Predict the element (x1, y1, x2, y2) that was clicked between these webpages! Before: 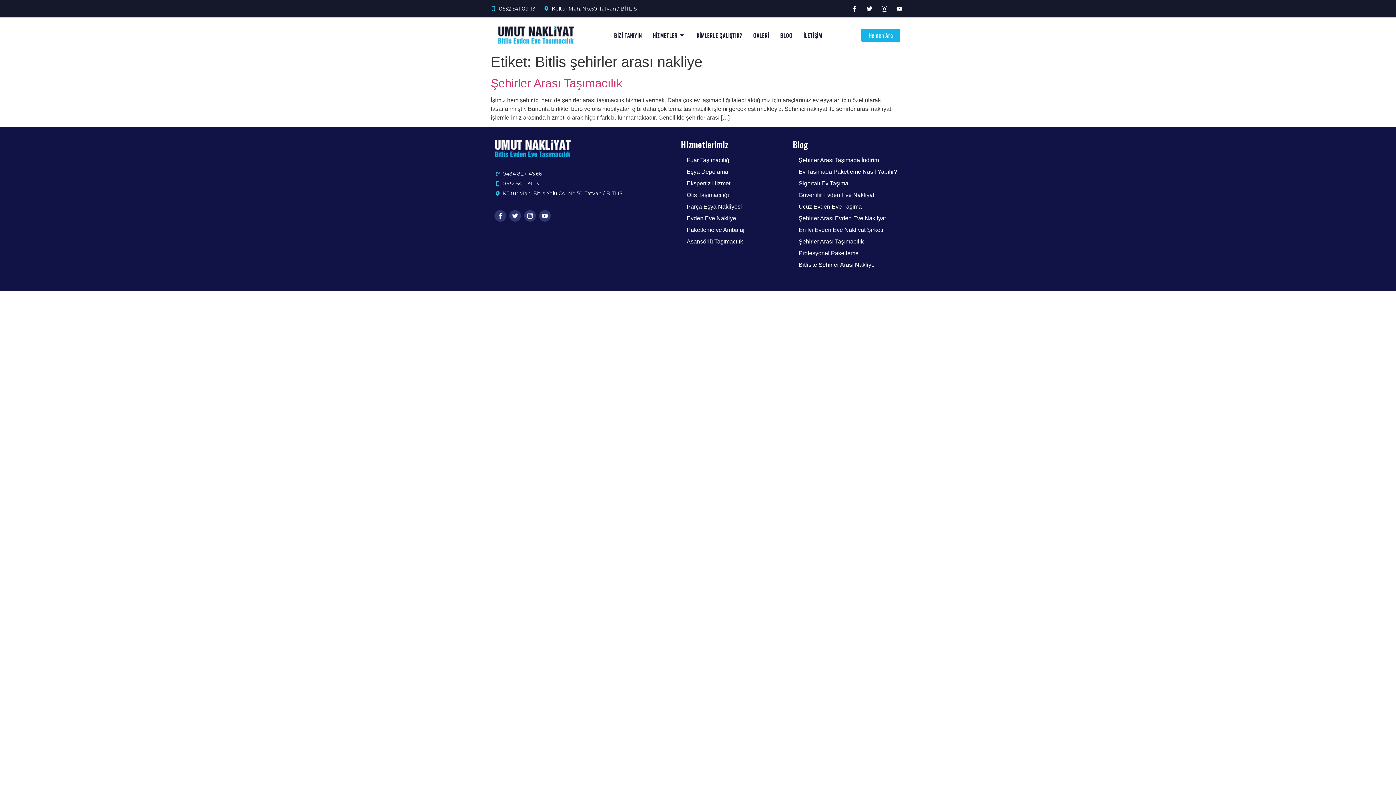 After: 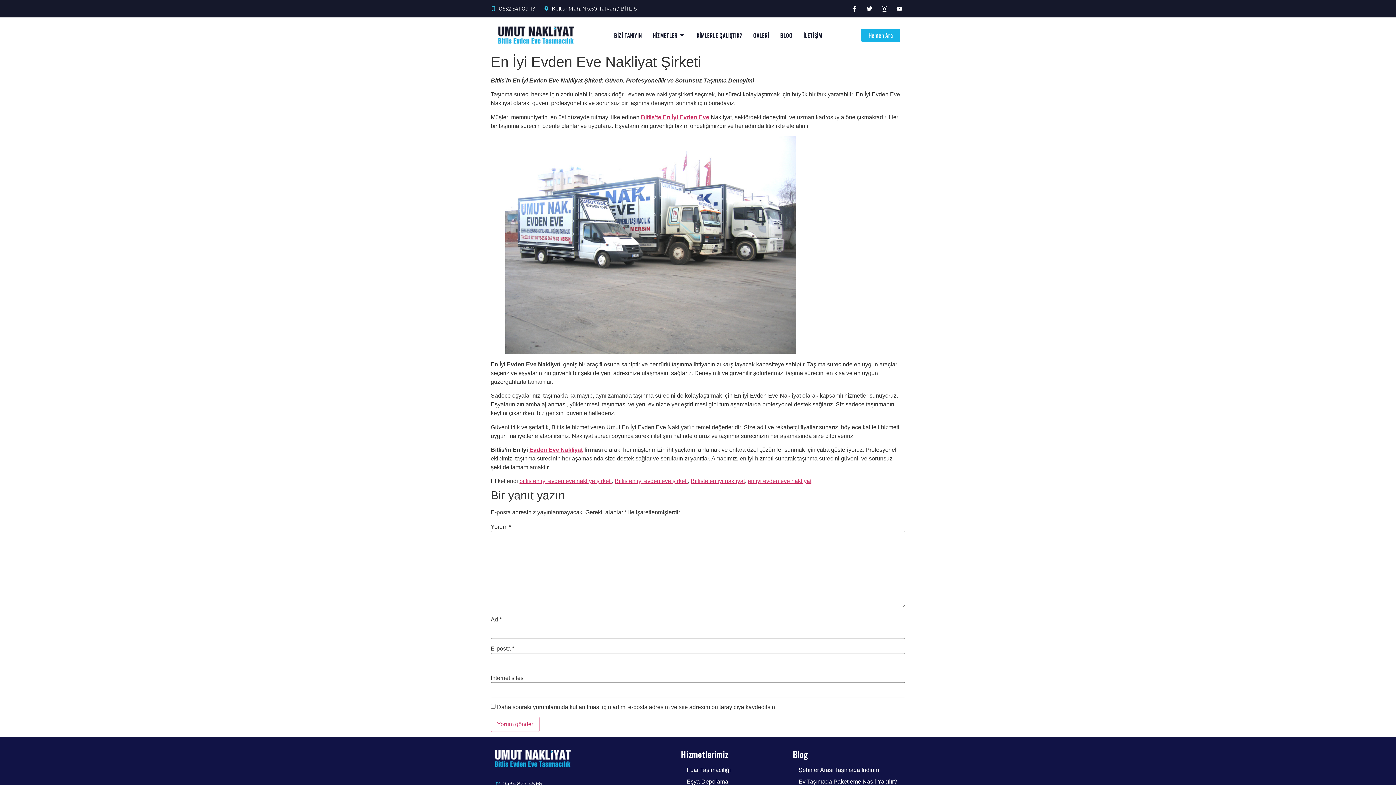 Action: bbox: (793, 225, 883, 234) label: En İyi Evden Eve Nakliyat Şirketi